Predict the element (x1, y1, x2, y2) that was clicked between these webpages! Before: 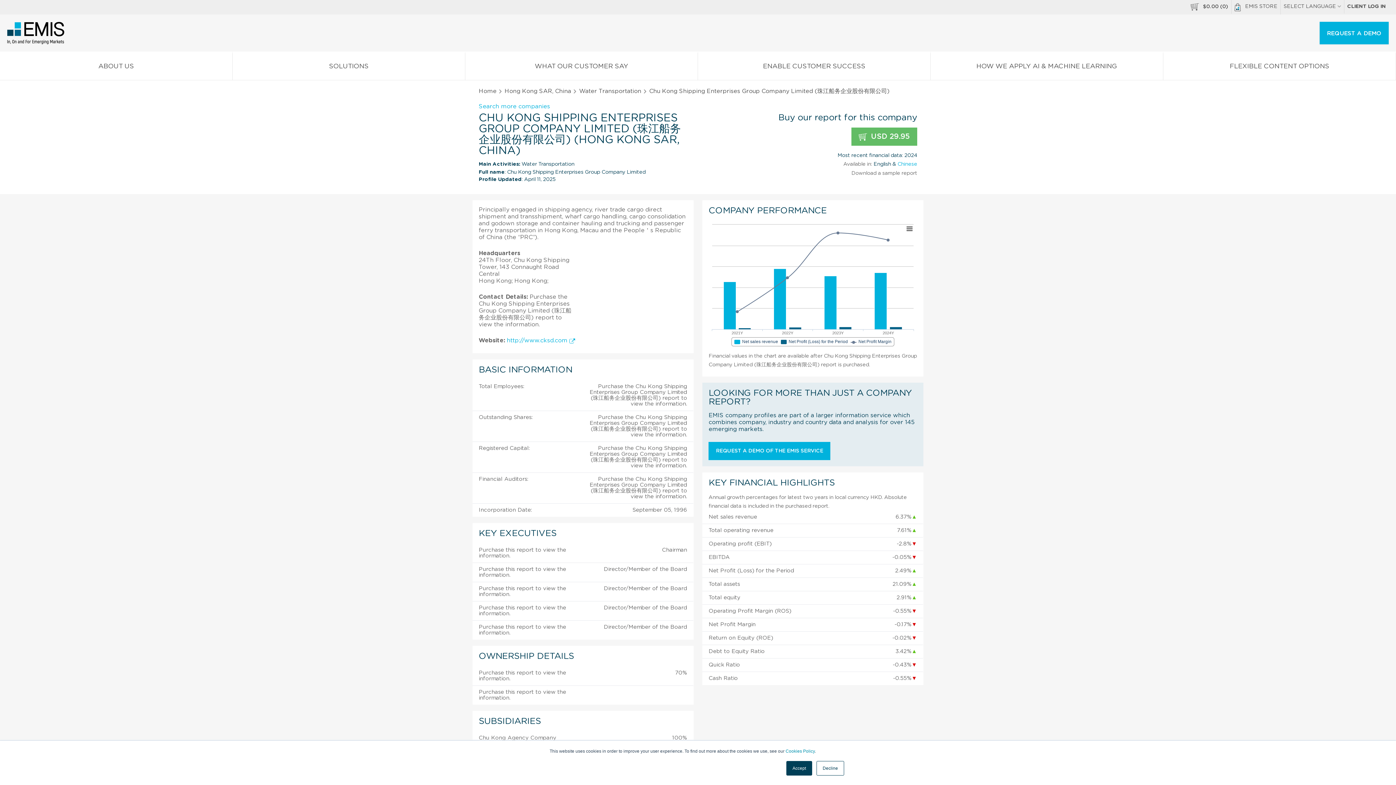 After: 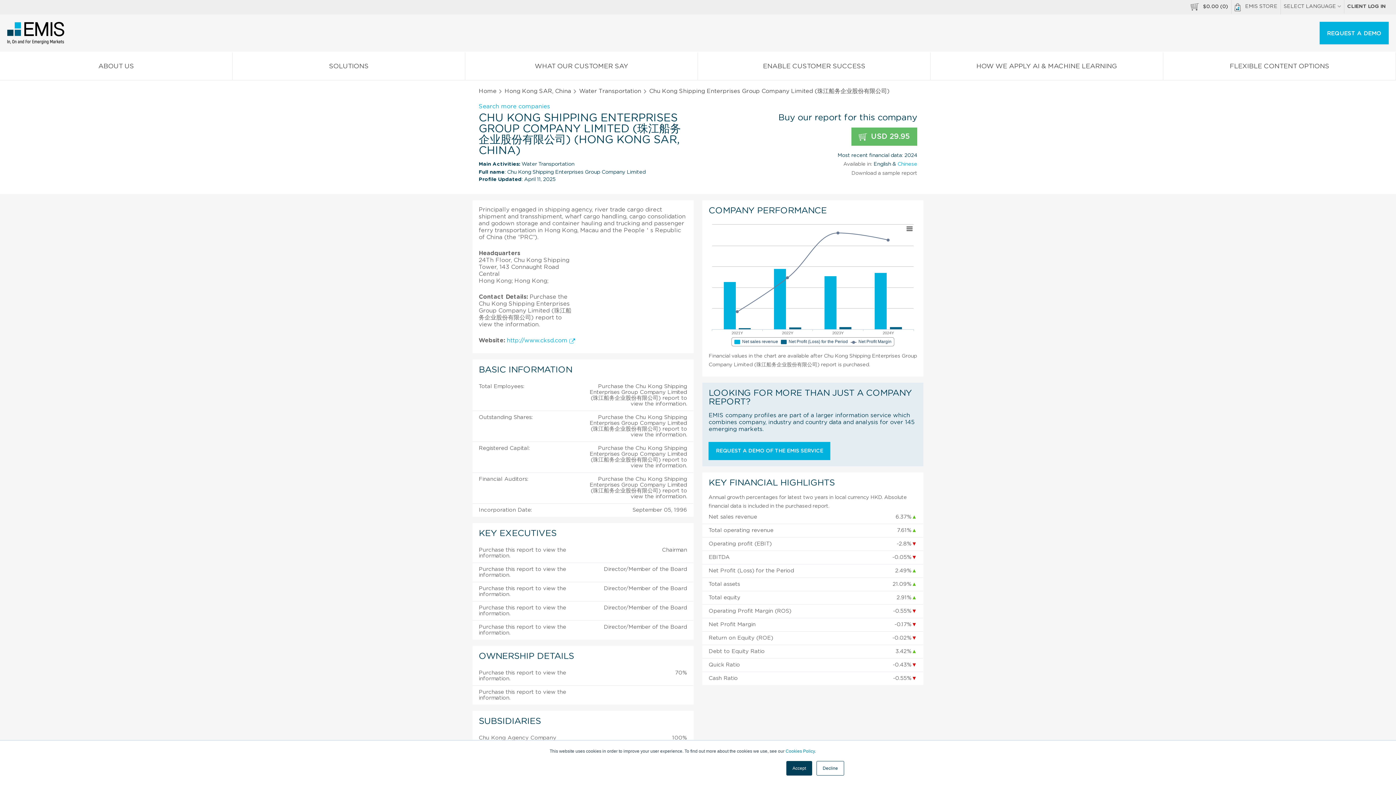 Action: label: http://www.cksd.com  bbox: (506, 337, 575, 343)